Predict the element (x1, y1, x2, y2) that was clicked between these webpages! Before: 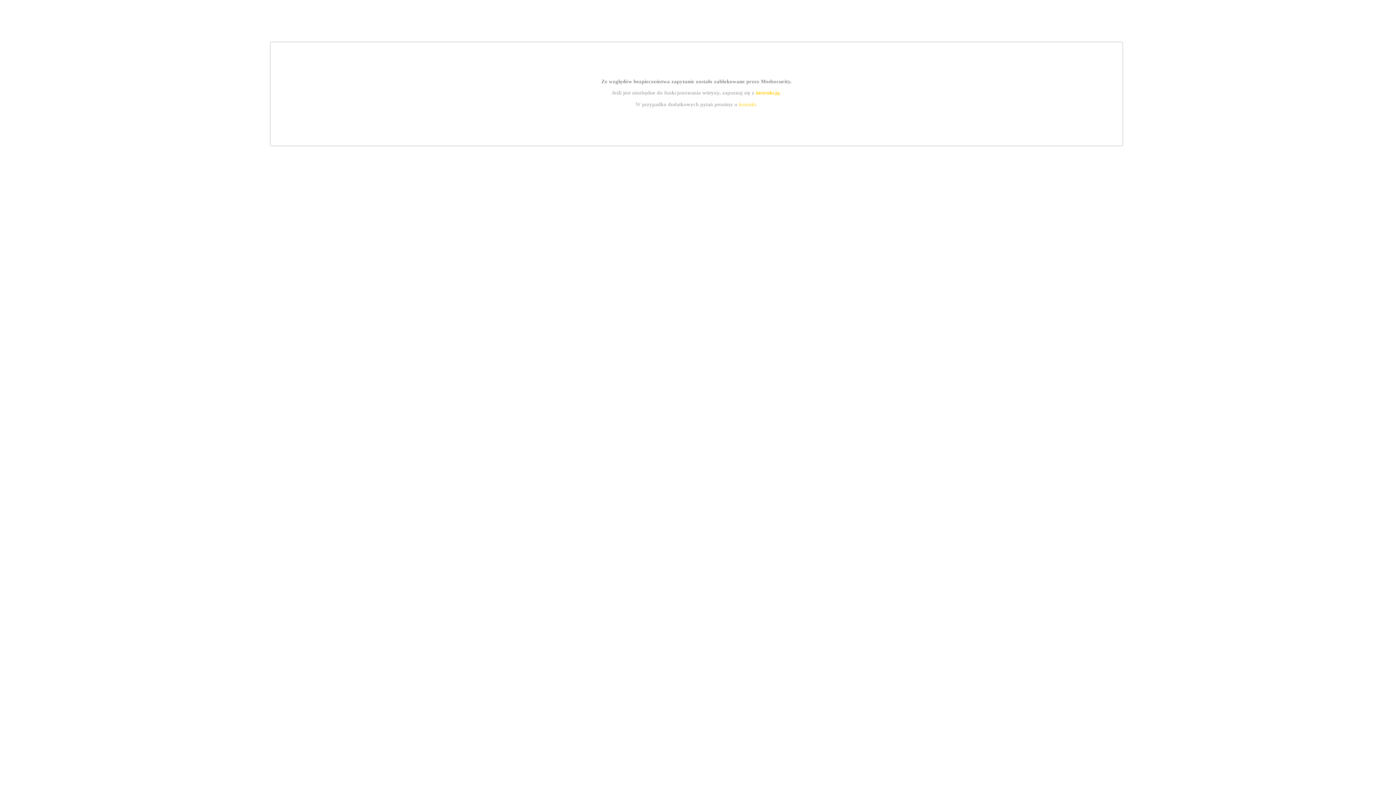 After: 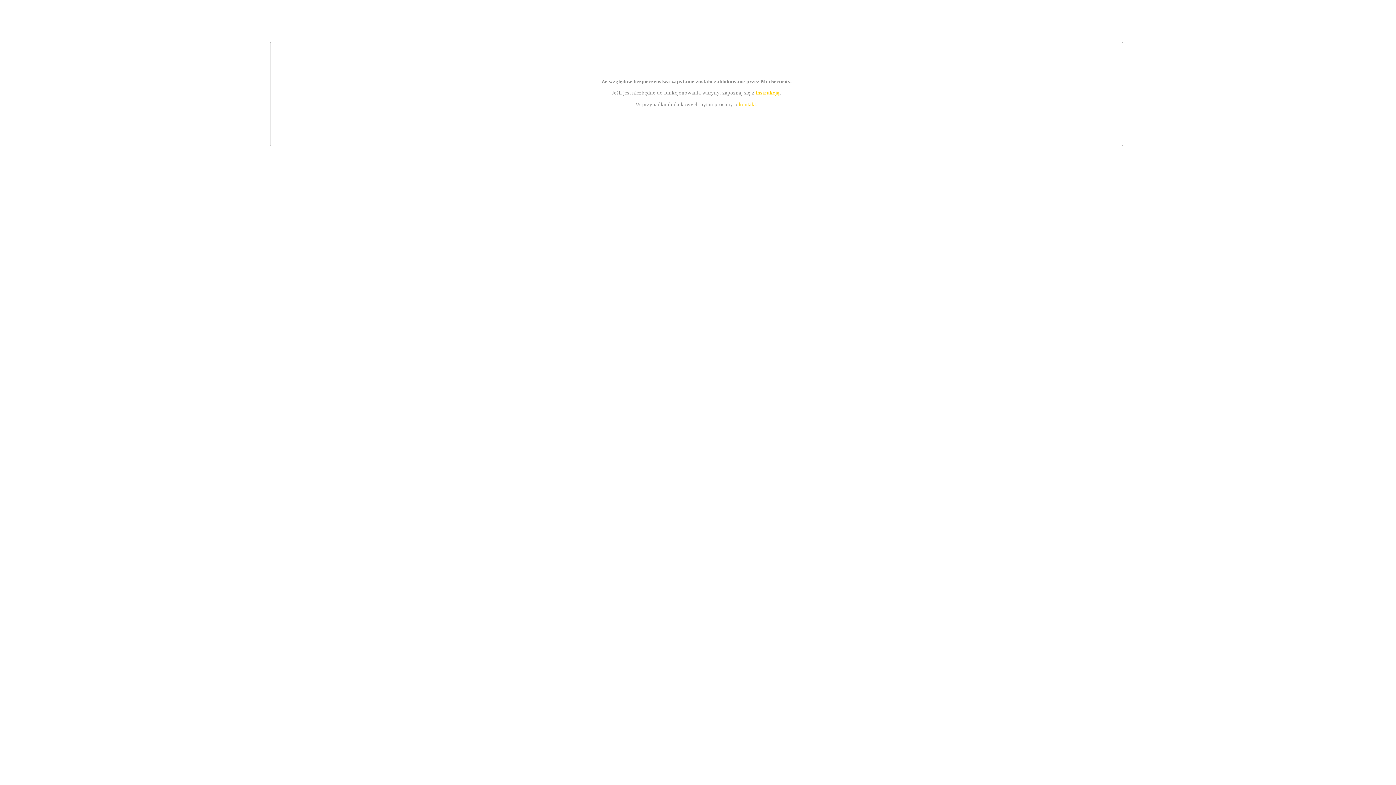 Action: label: kontakt bbox: (739, 101, 756, 107)